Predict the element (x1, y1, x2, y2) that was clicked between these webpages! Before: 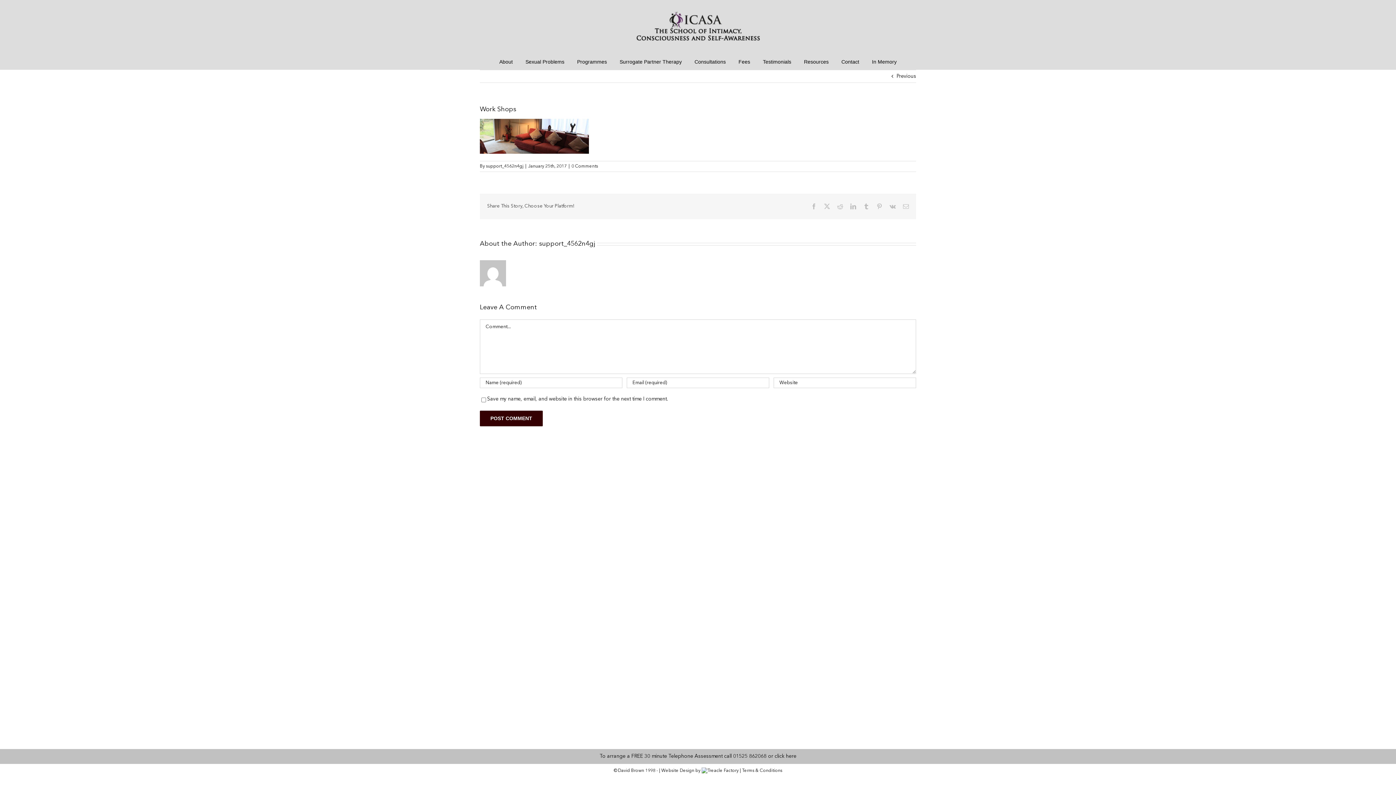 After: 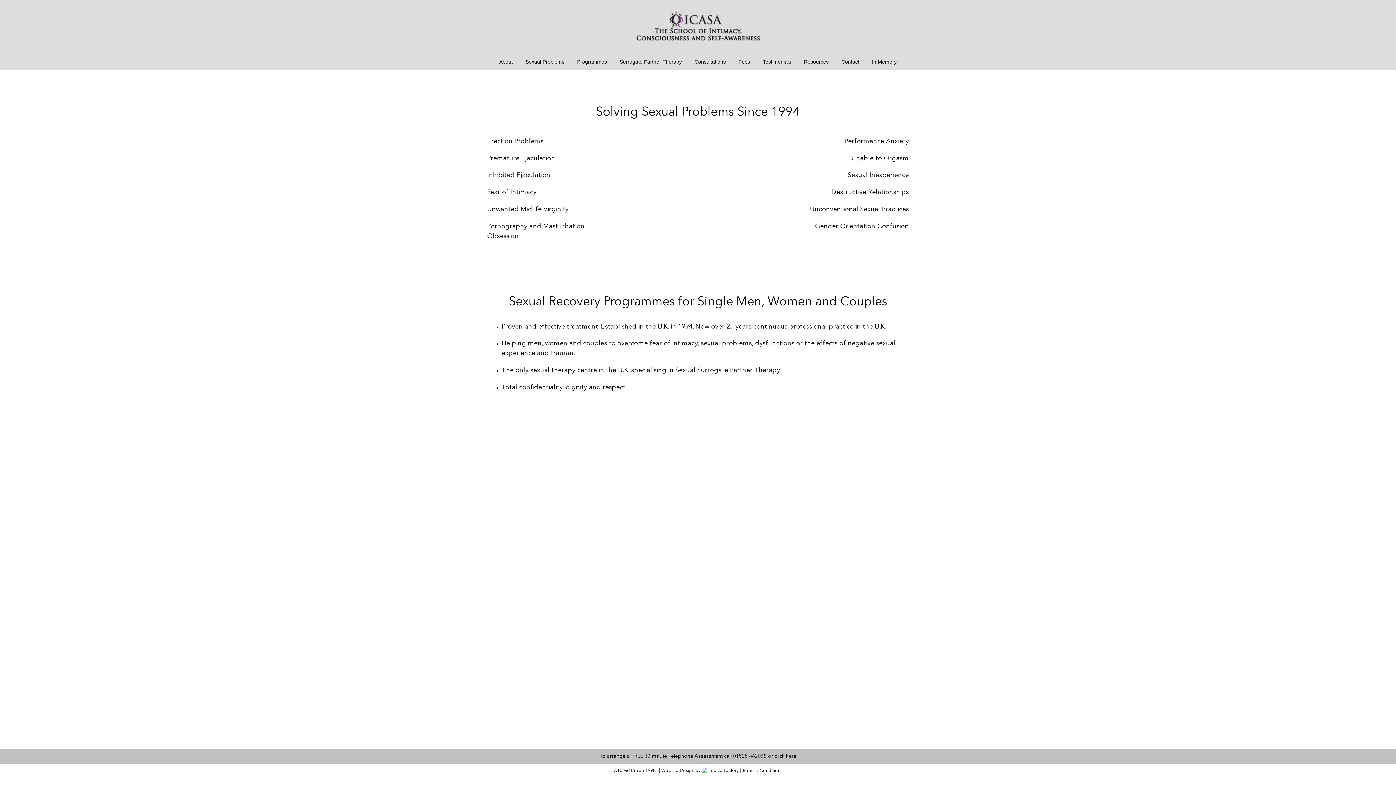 Action: bbox: (499, 54, 512, 69) label: About